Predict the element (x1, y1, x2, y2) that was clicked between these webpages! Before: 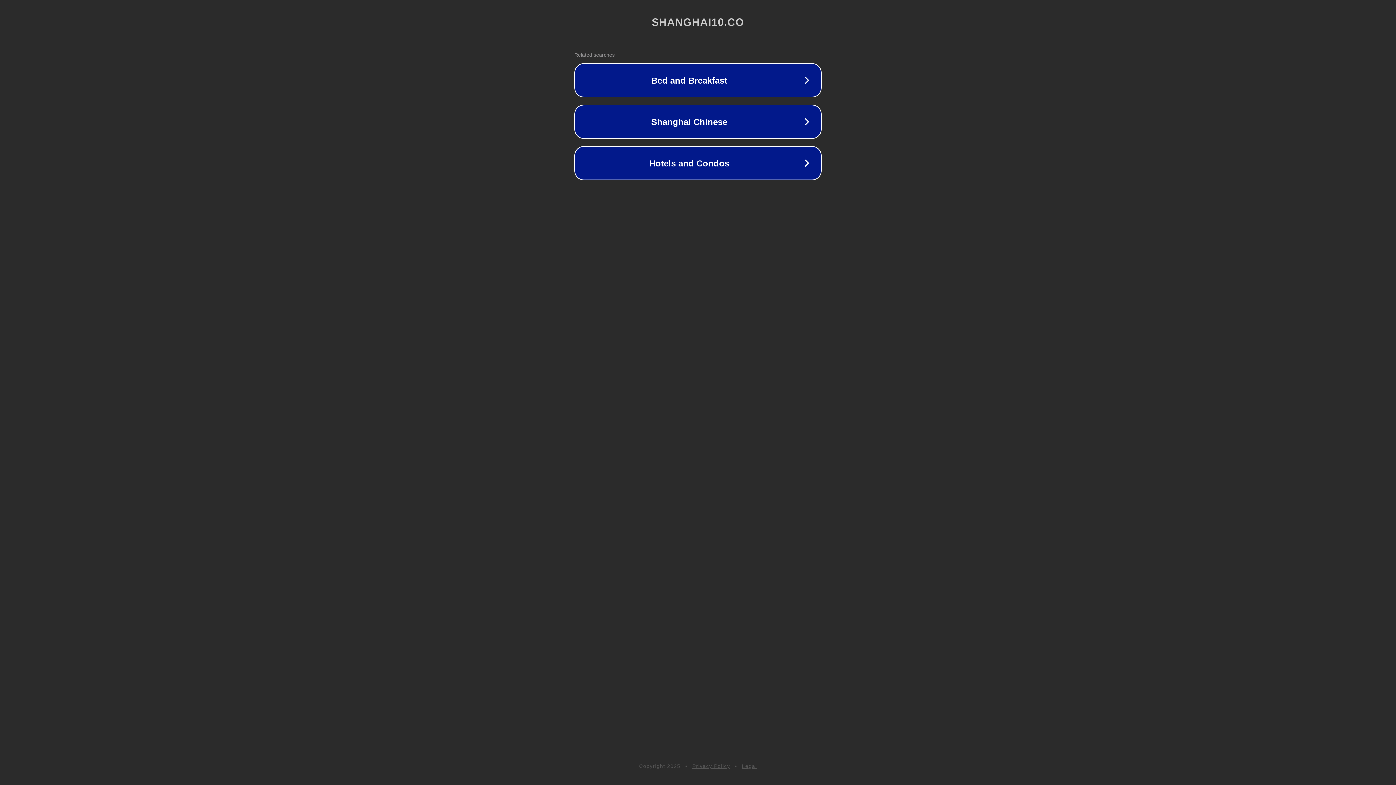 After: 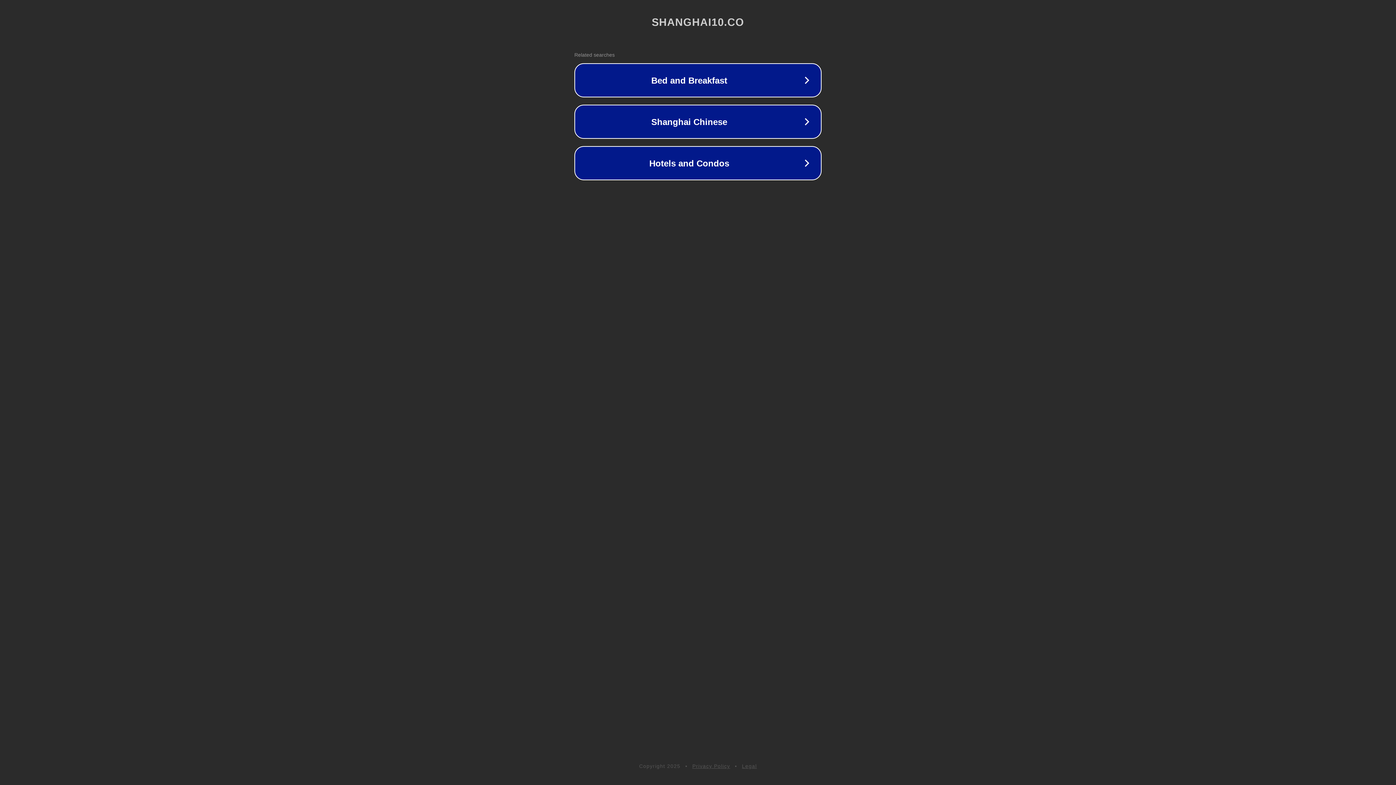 Action: label: Privacy Policy bbox: (692, 763, 730, 769)